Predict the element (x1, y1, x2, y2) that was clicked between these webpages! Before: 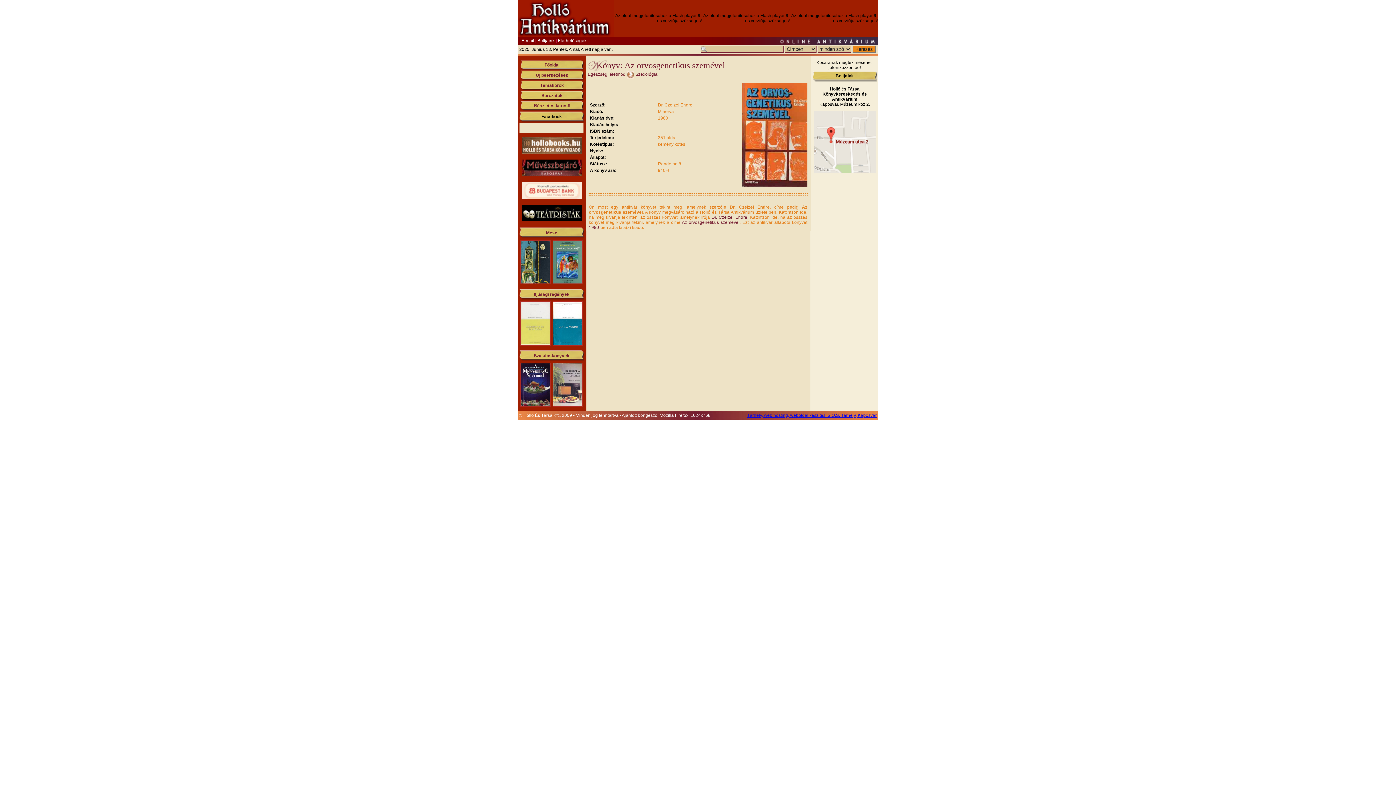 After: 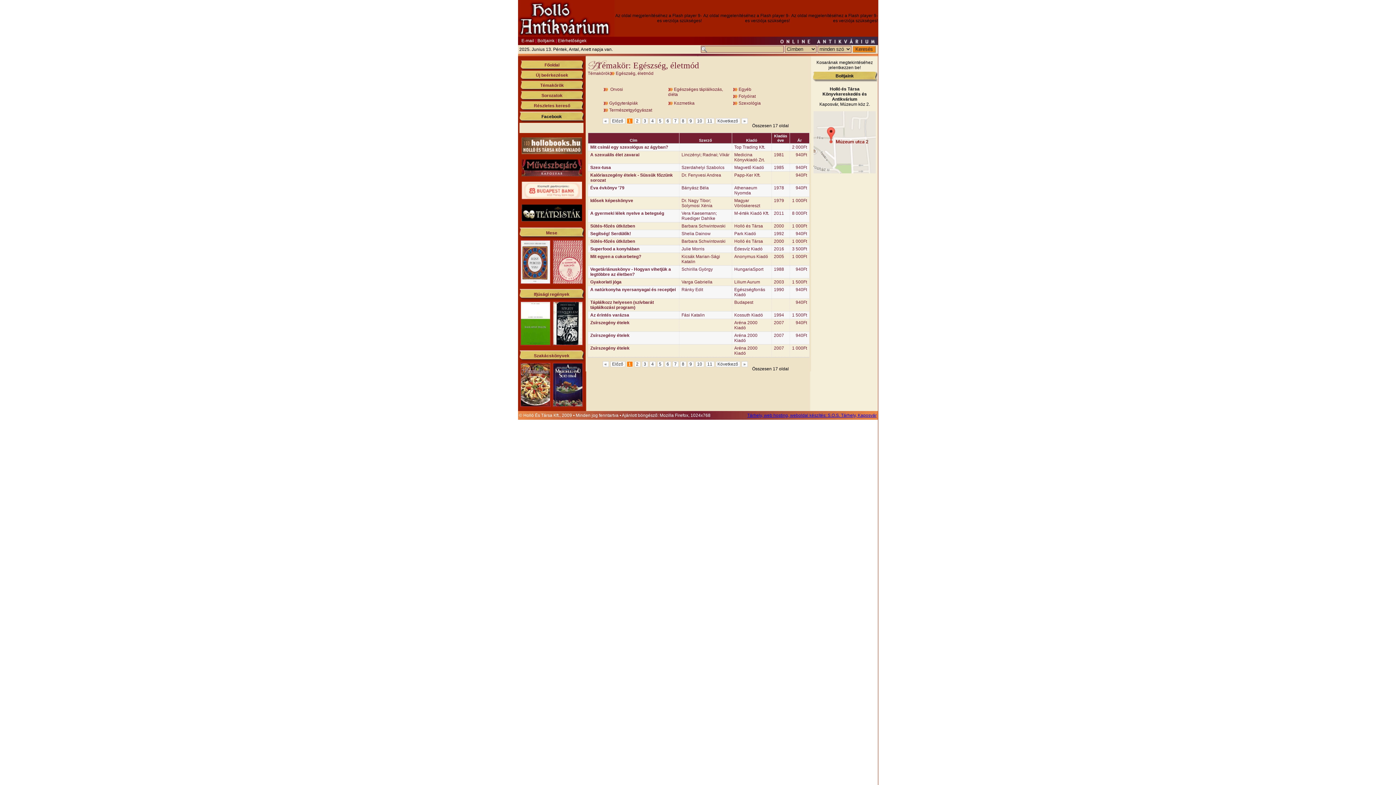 Action: label: Egészség, életmód bbox: (587, 71, 625, 76)